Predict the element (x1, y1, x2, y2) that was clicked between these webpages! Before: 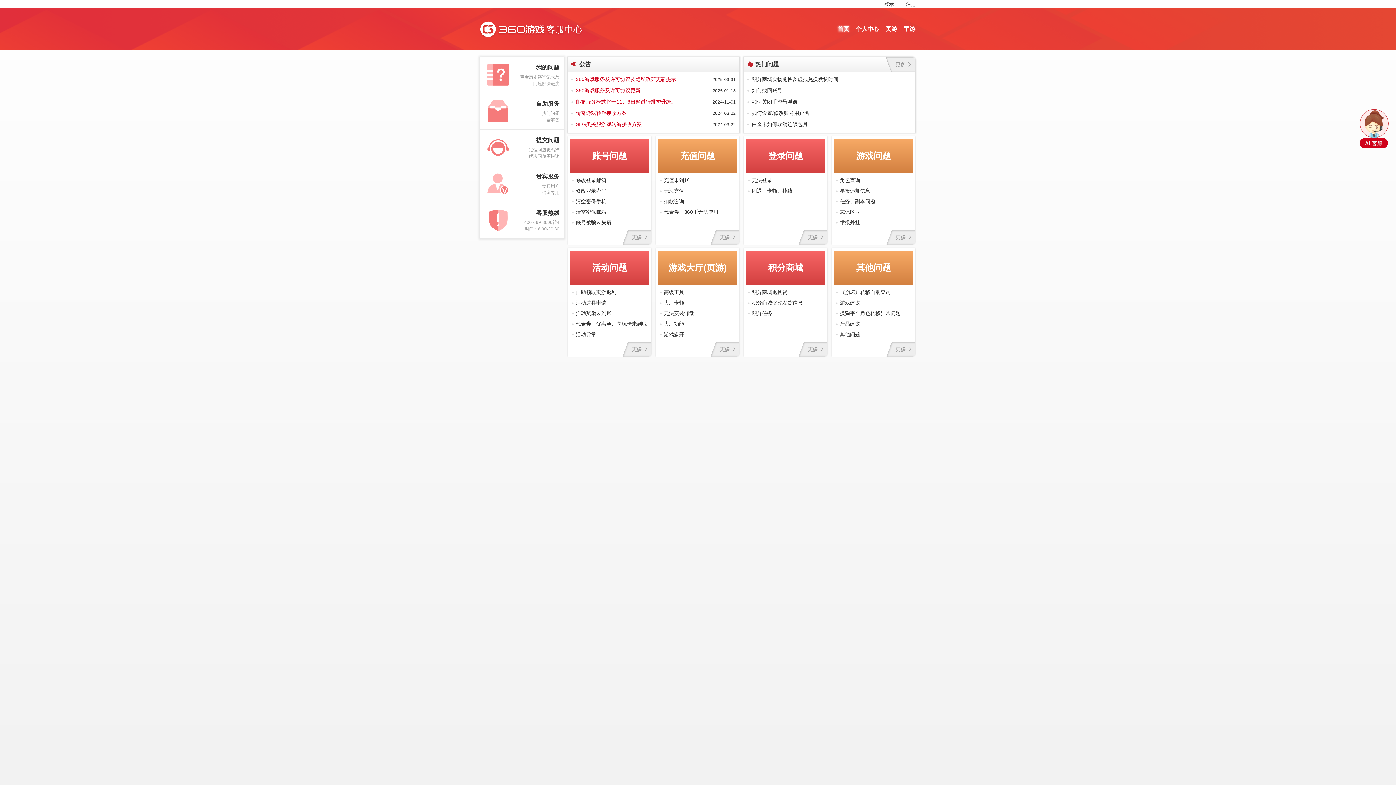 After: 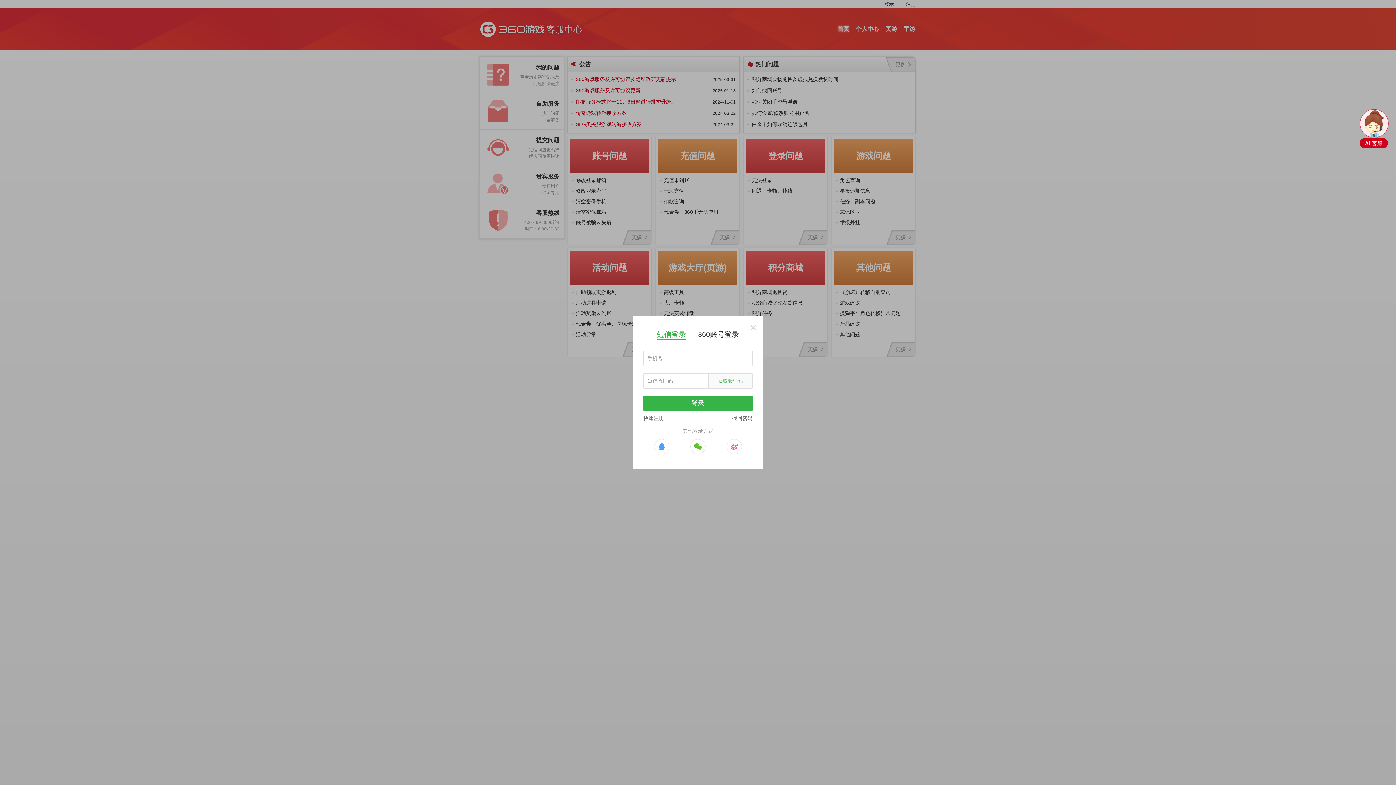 Action: label: 登录 bbox: (884, 0, 894, 8)